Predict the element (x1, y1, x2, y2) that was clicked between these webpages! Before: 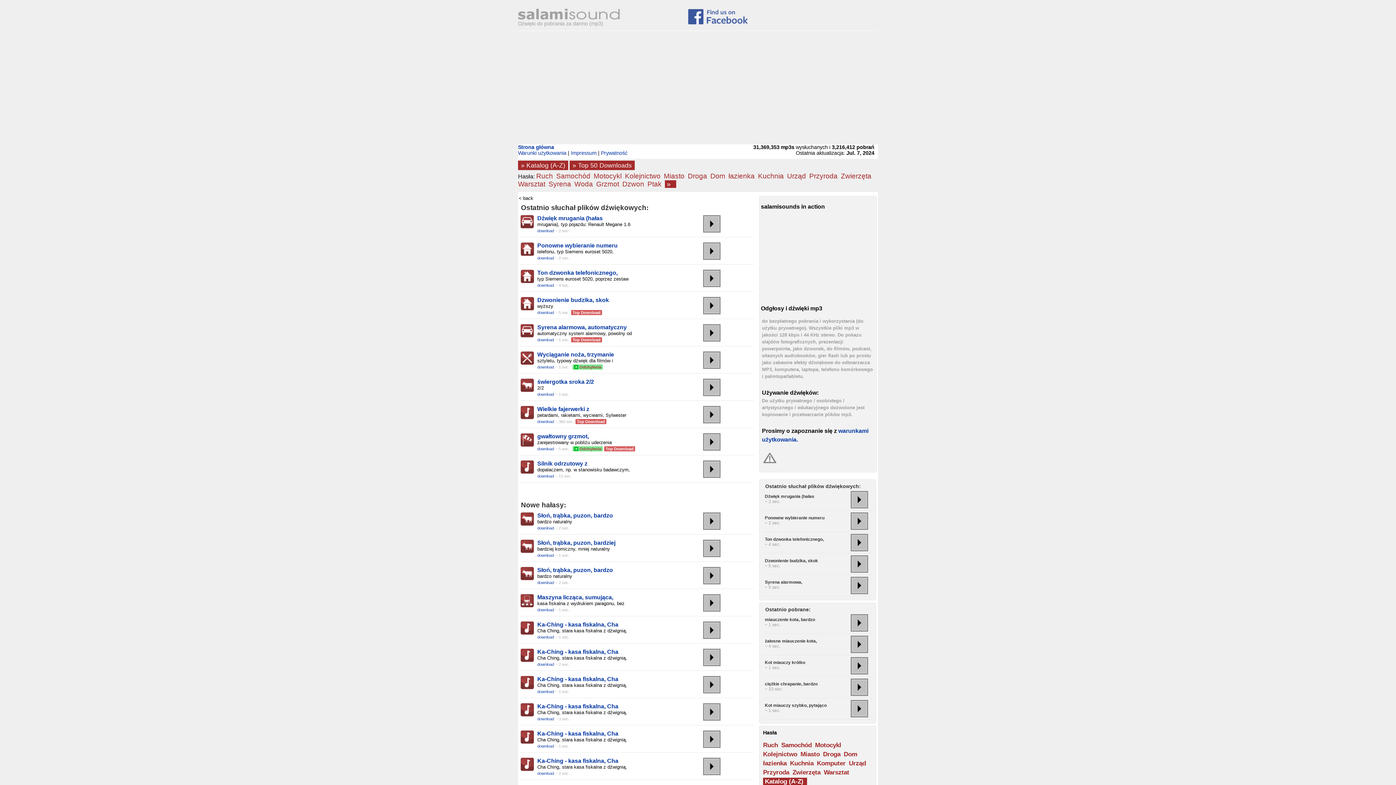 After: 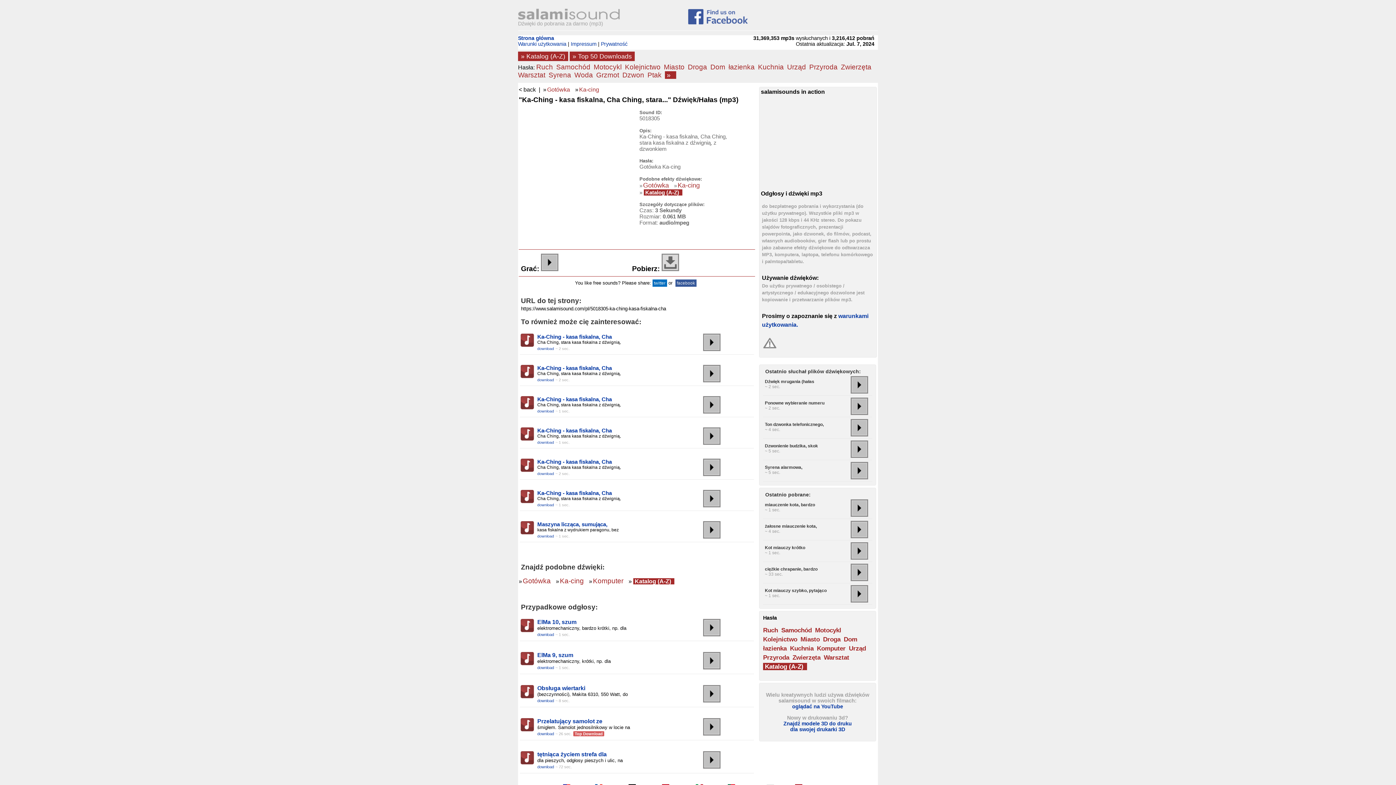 Action: bbox: (520, 712, 534, 718)